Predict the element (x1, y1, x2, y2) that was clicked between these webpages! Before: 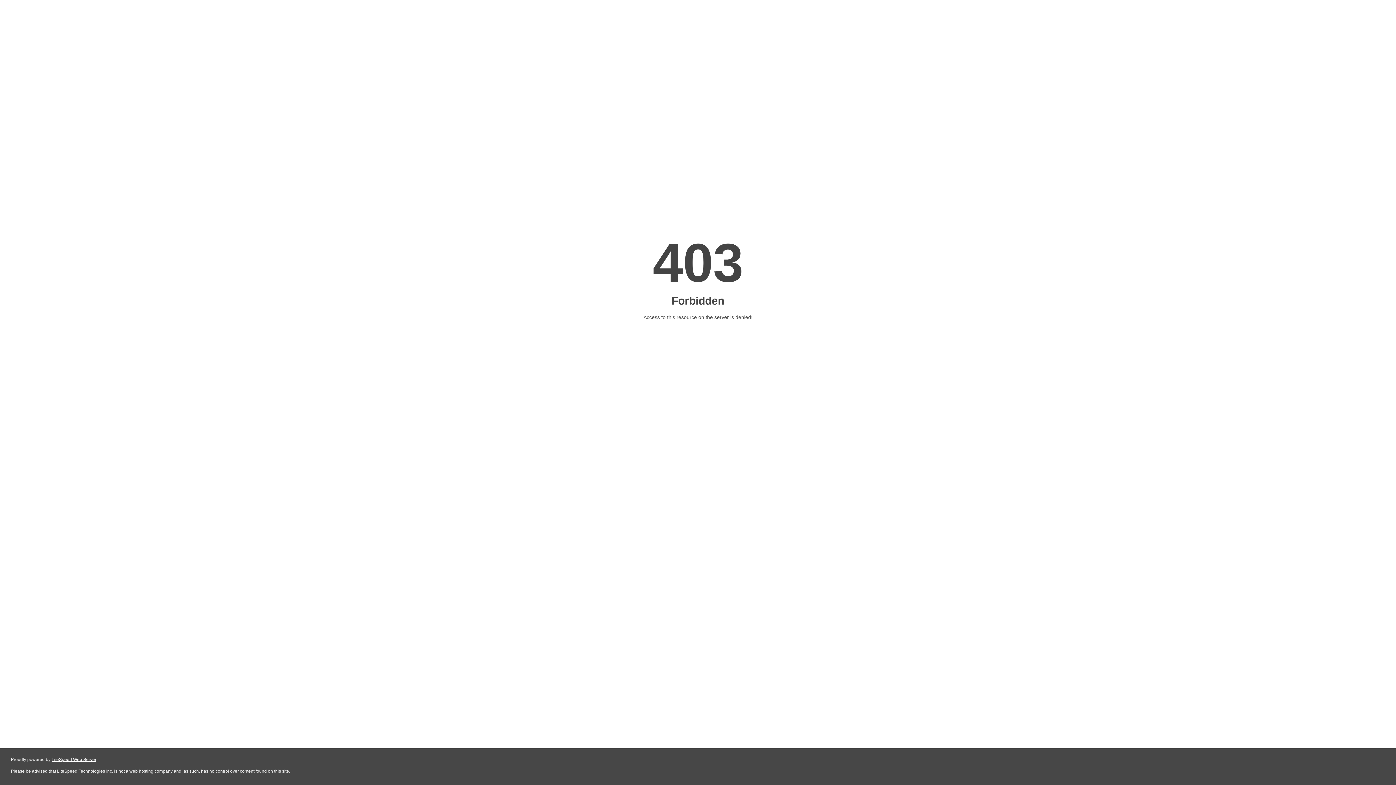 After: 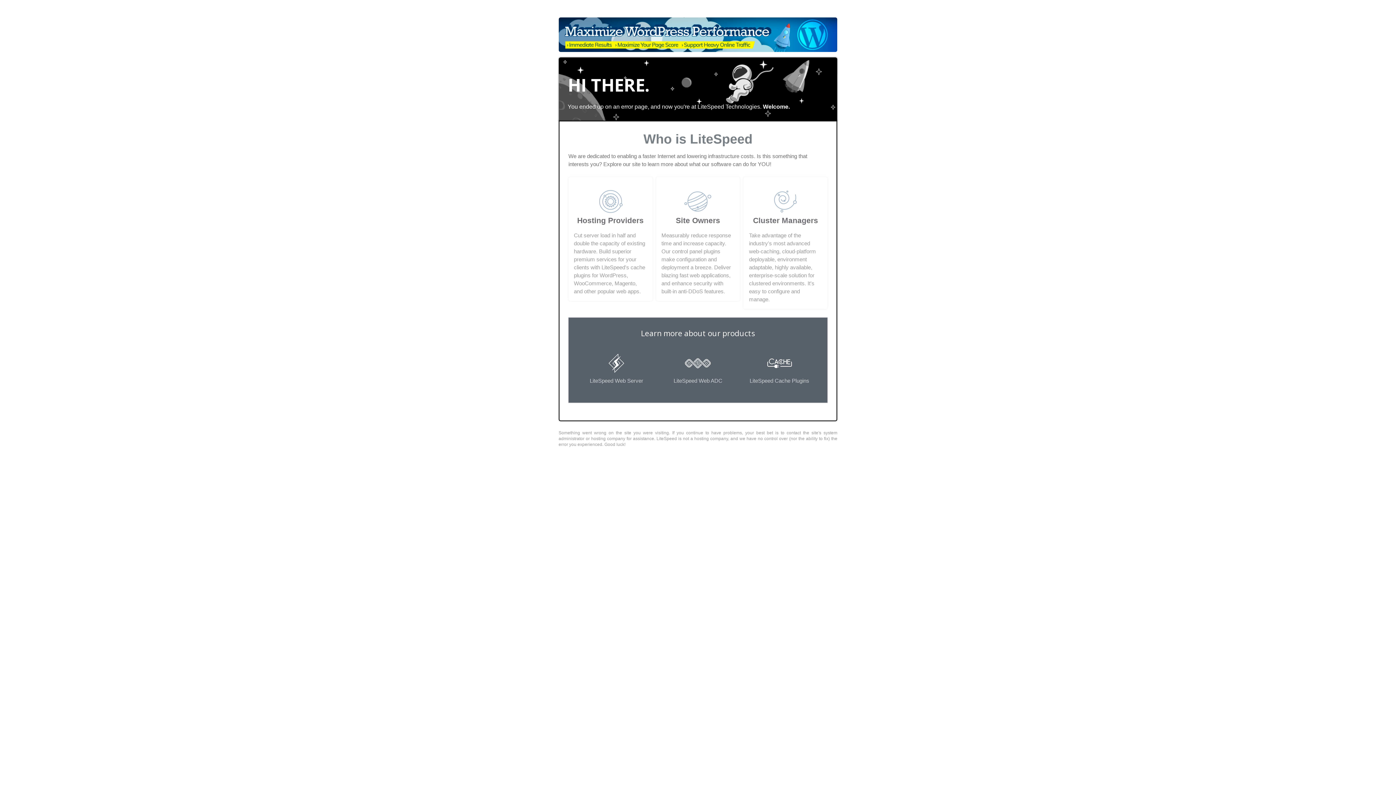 Action: label: LiteSpeed Web Server bbox: (51, 757, 96, 762)